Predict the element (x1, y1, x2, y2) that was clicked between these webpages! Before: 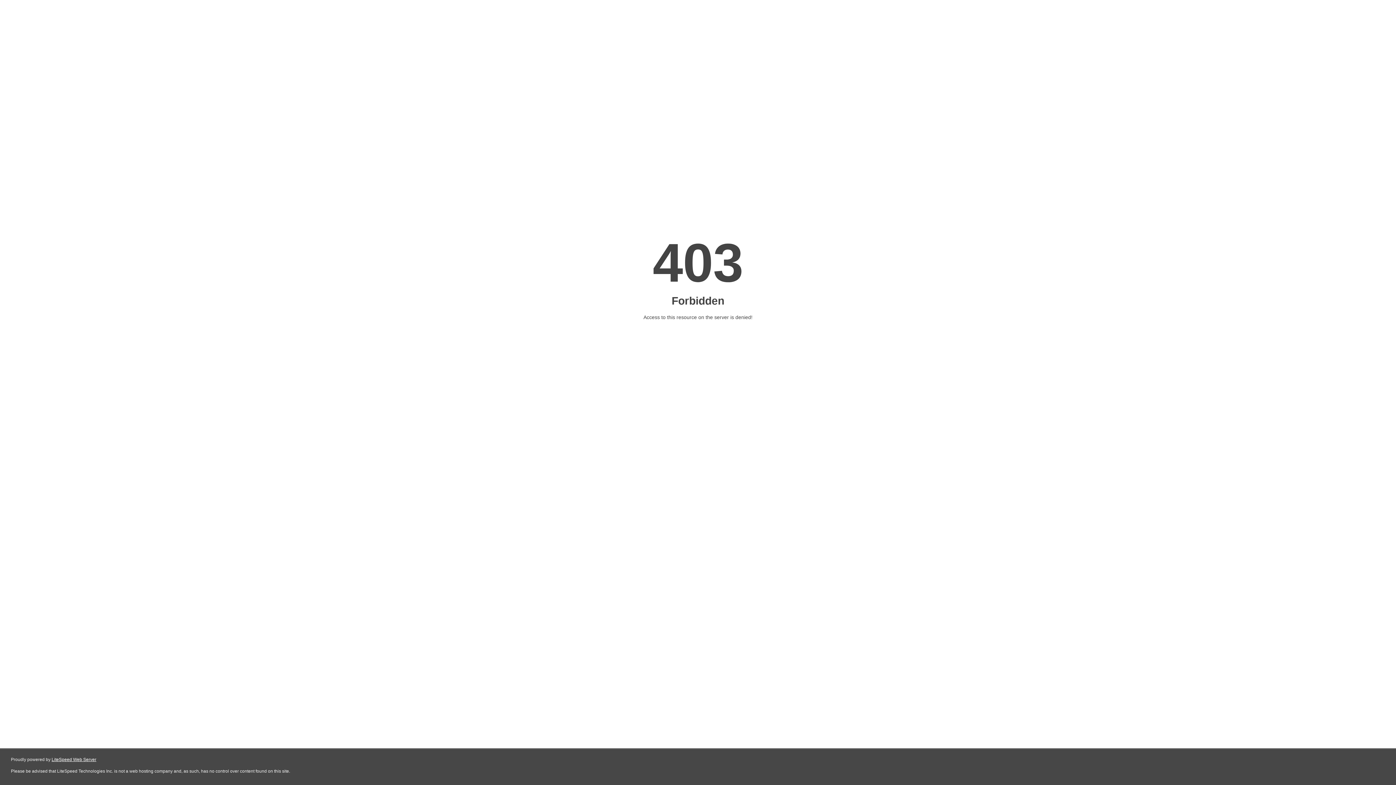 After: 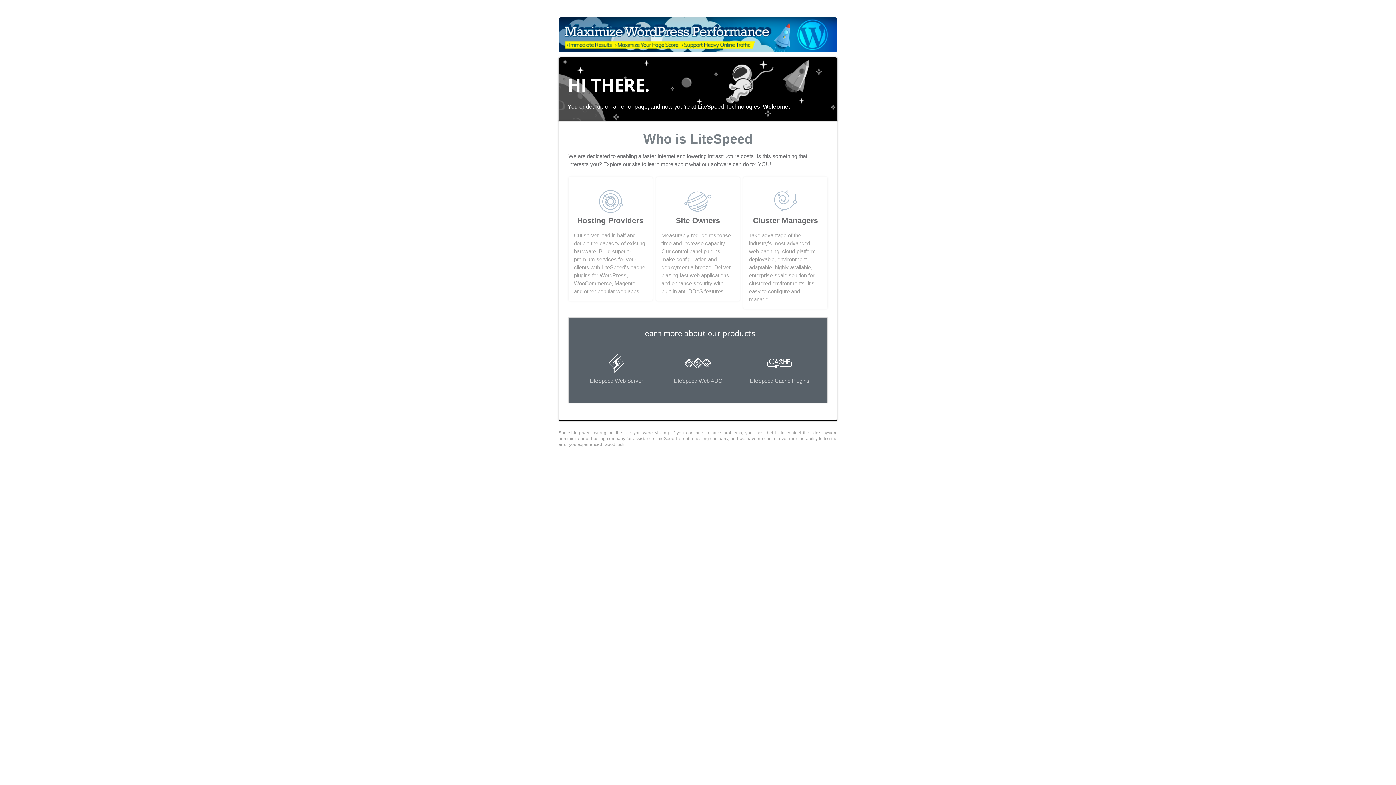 Action: label: LiteSpeed Web Server bbox: (51, 757, 96, 762)